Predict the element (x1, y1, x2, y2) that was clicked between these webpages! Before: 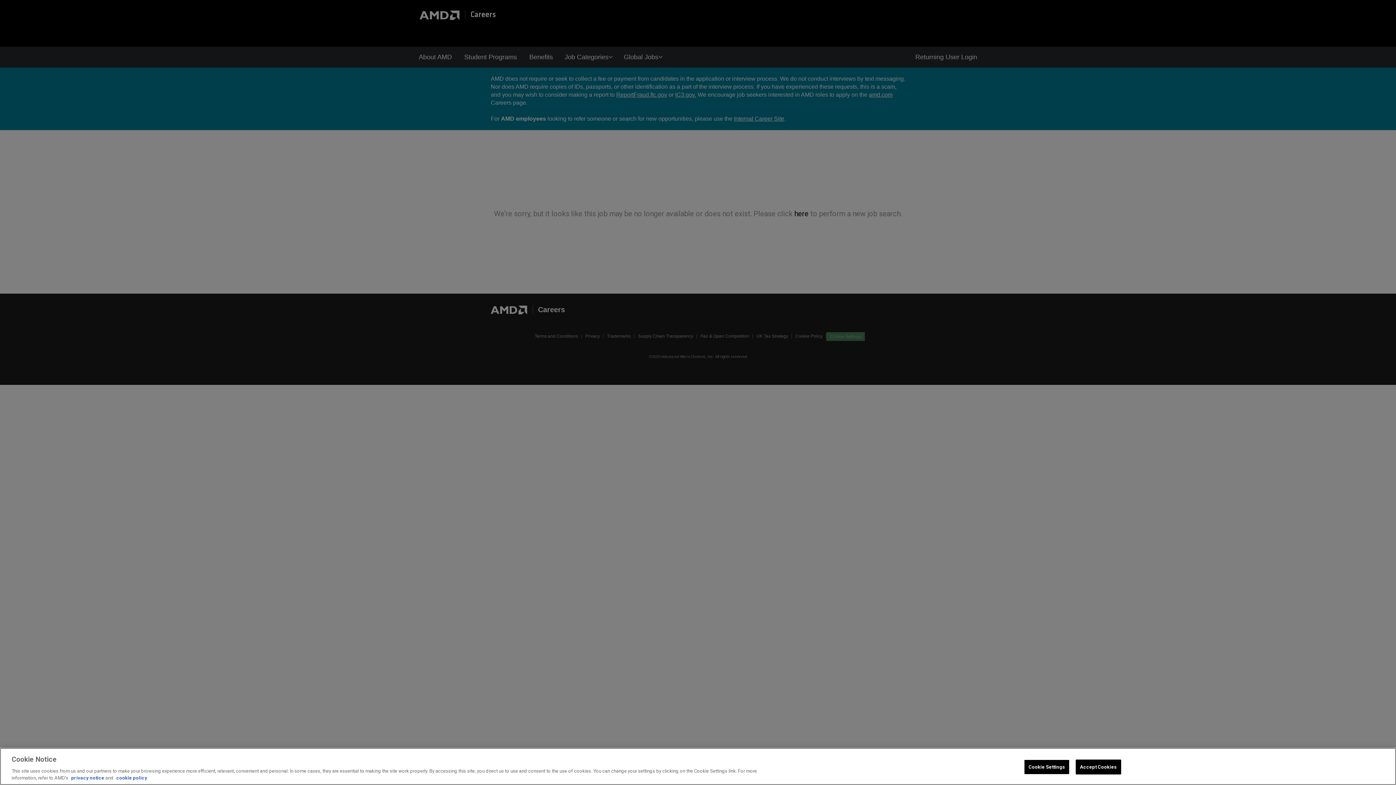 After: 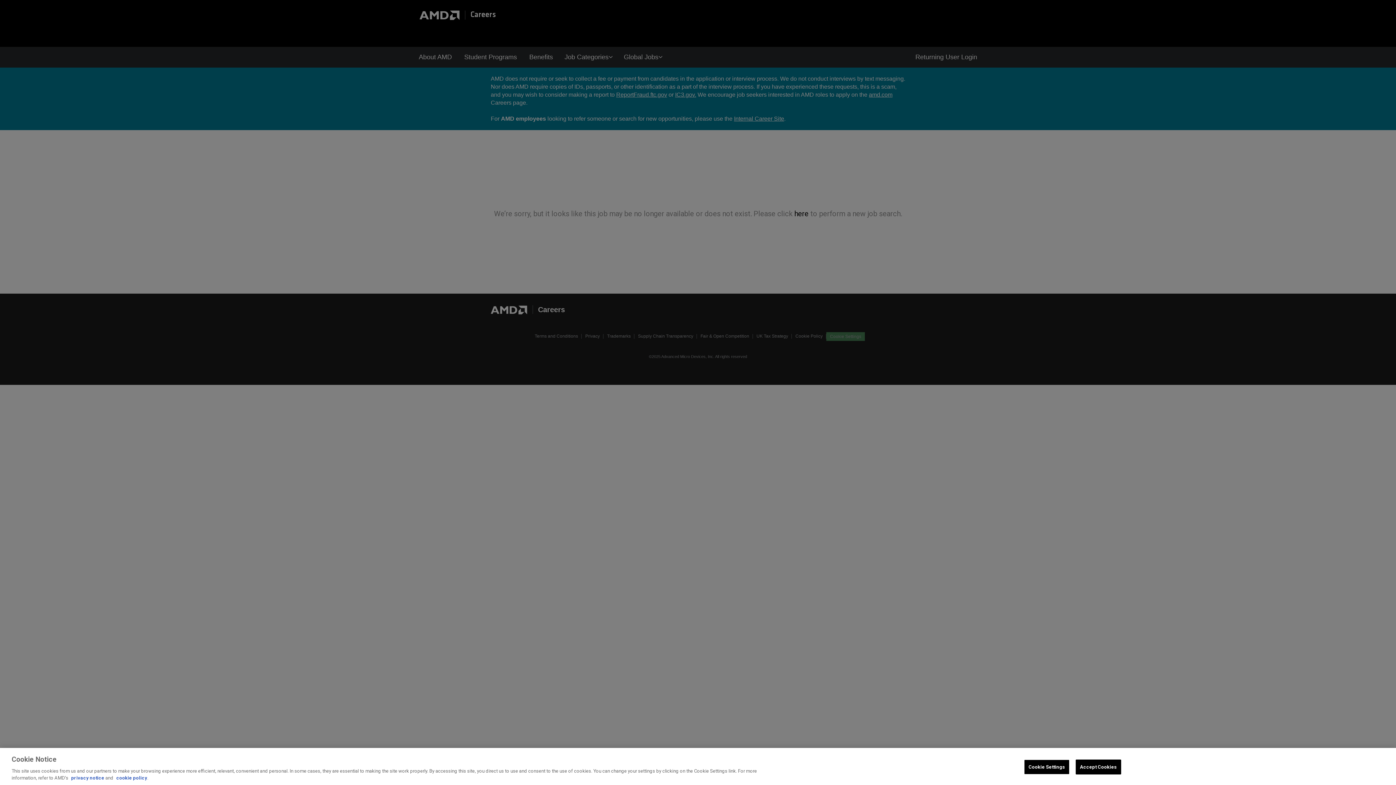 Action: label: cookie policy bbox: (116, 775, 147, 781)